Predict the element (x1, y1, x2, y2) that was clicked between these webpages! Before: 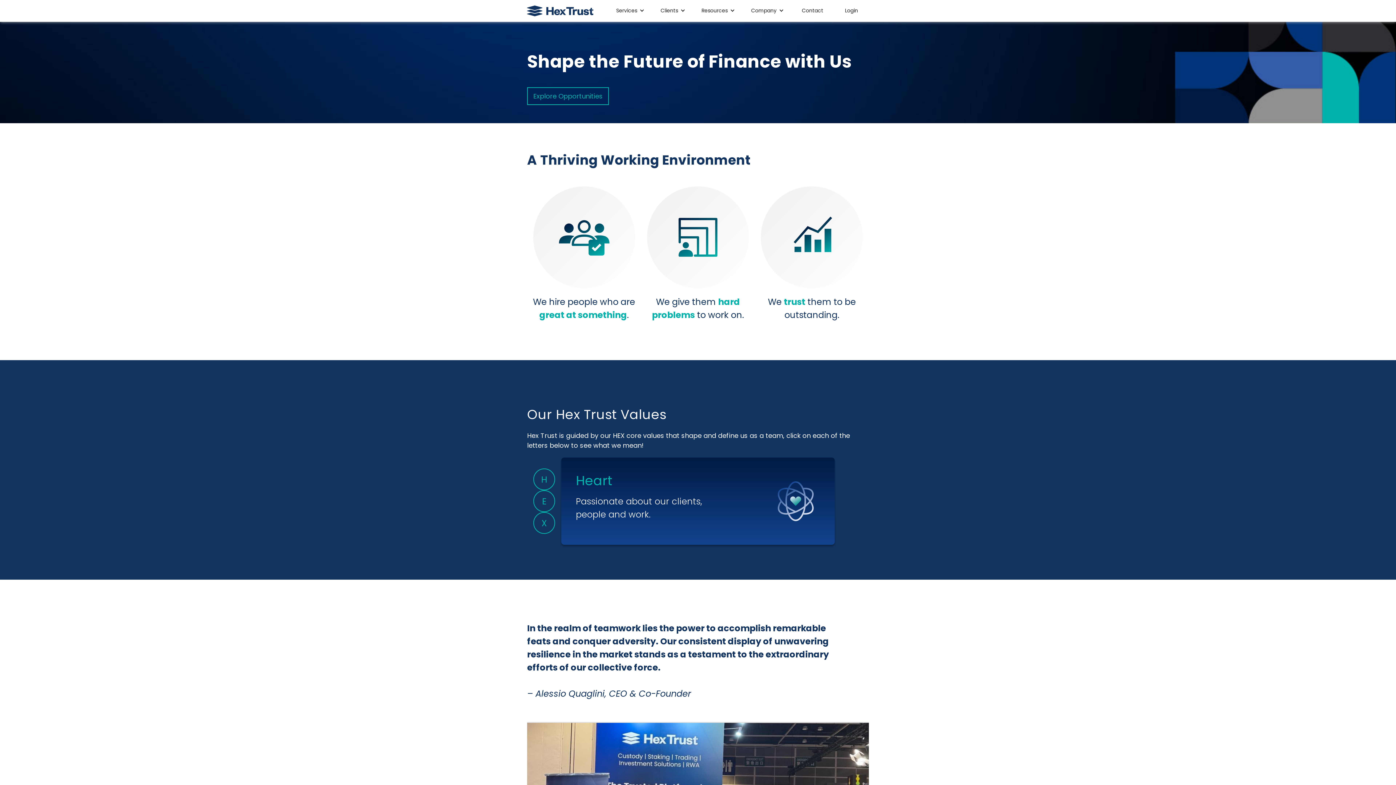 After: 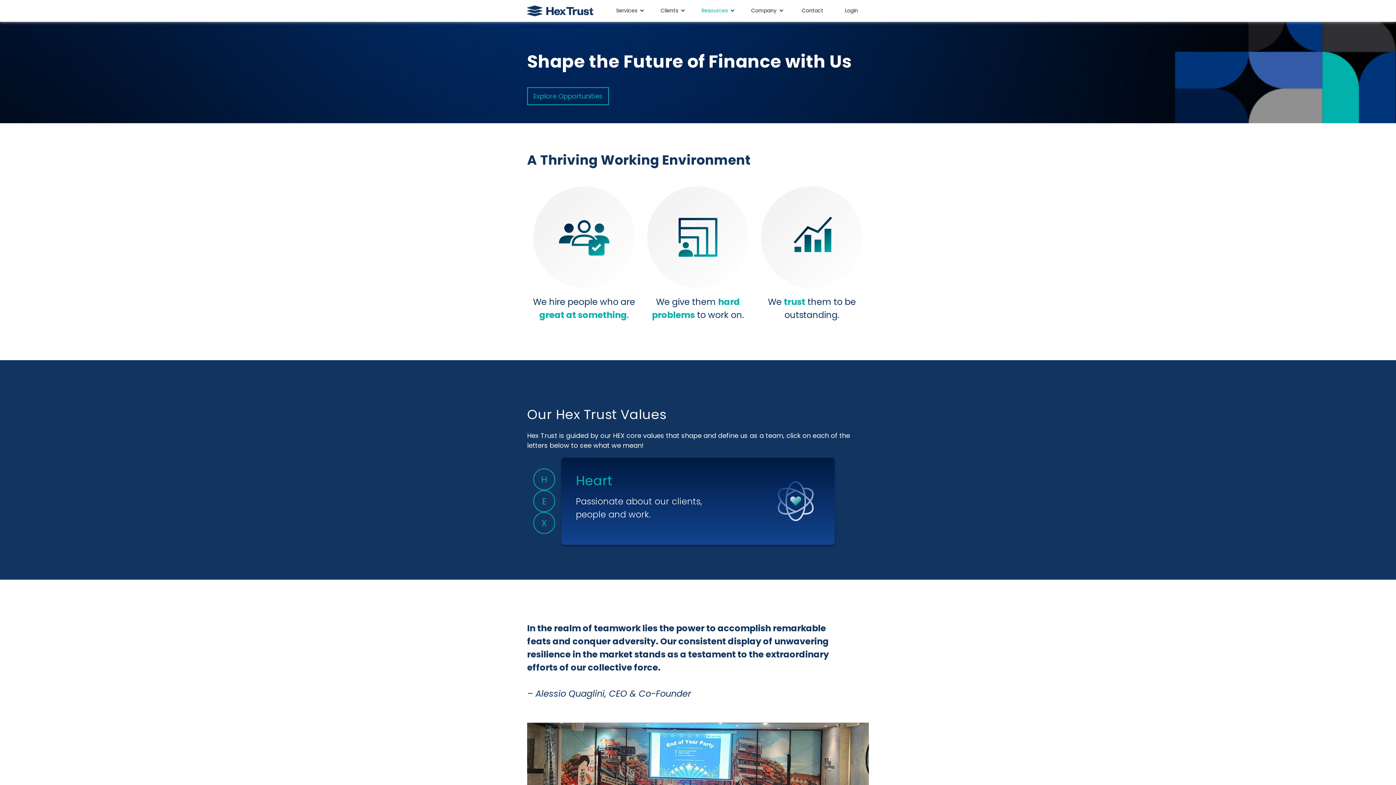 Action: label: Resources bbox: (696, 0, 738, 21)